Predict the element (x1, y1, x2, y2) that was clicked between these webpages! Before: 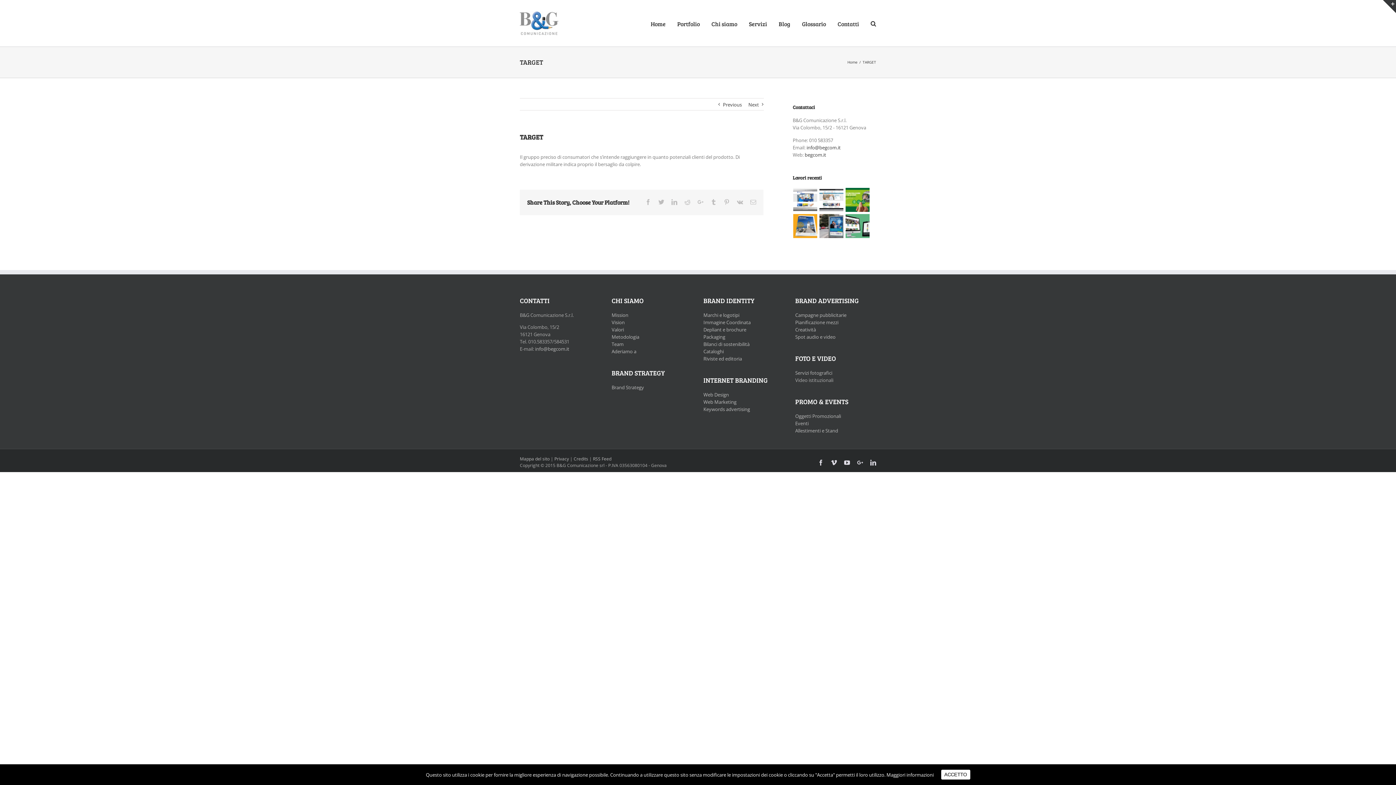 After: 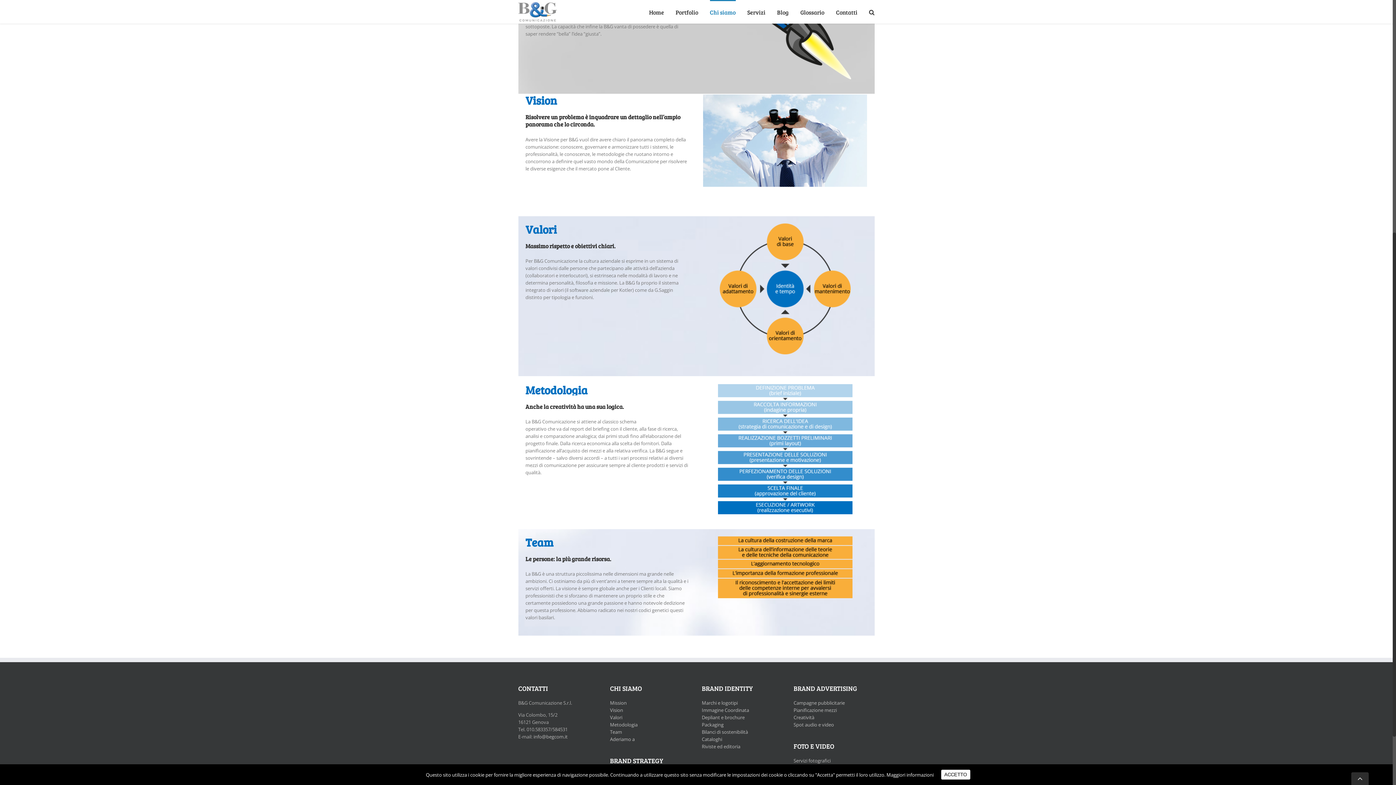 Action: label: Mission bbox: (611, 311, 628, 318)